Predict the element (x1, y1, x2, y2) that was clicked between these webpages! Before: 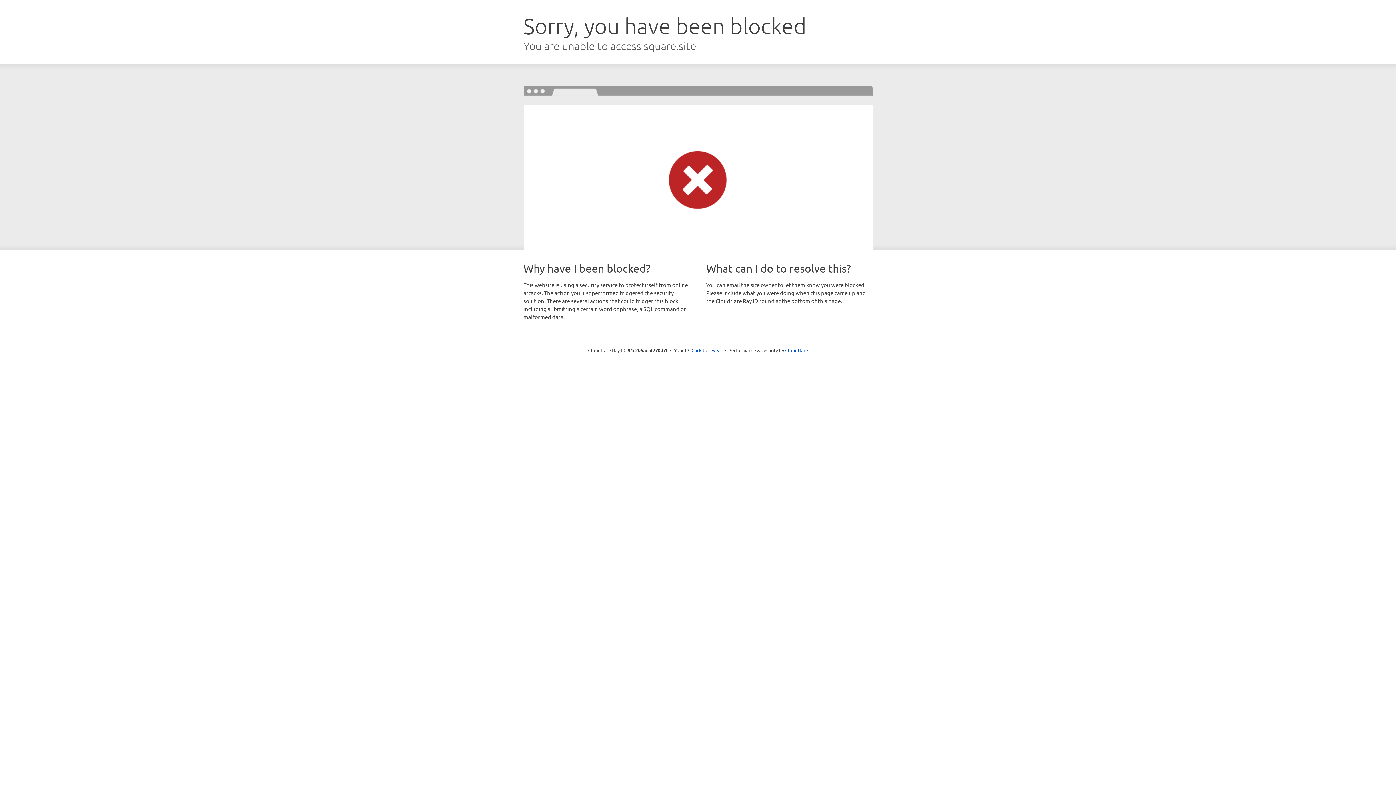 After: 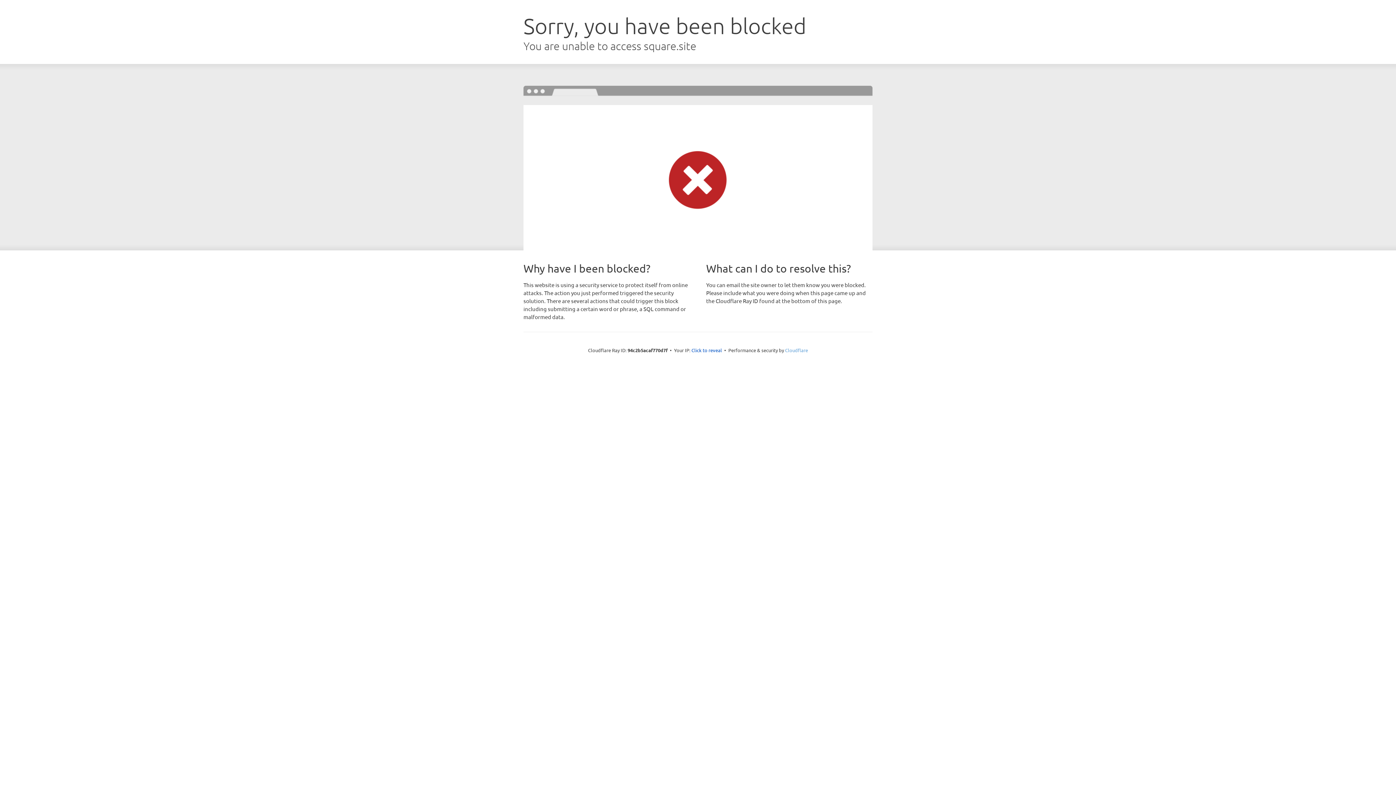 Action: label: Cloudflare bbox: (785, 347, 808, 353)